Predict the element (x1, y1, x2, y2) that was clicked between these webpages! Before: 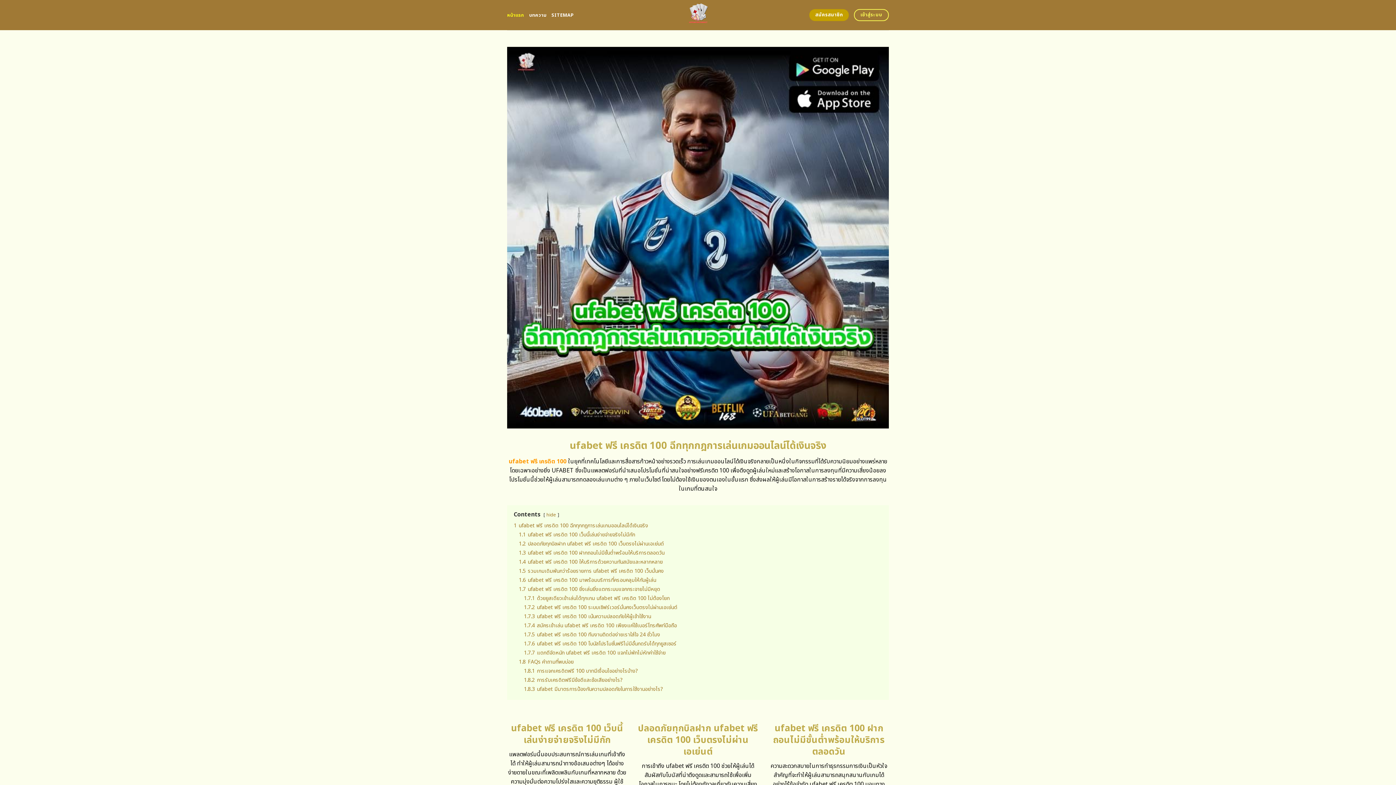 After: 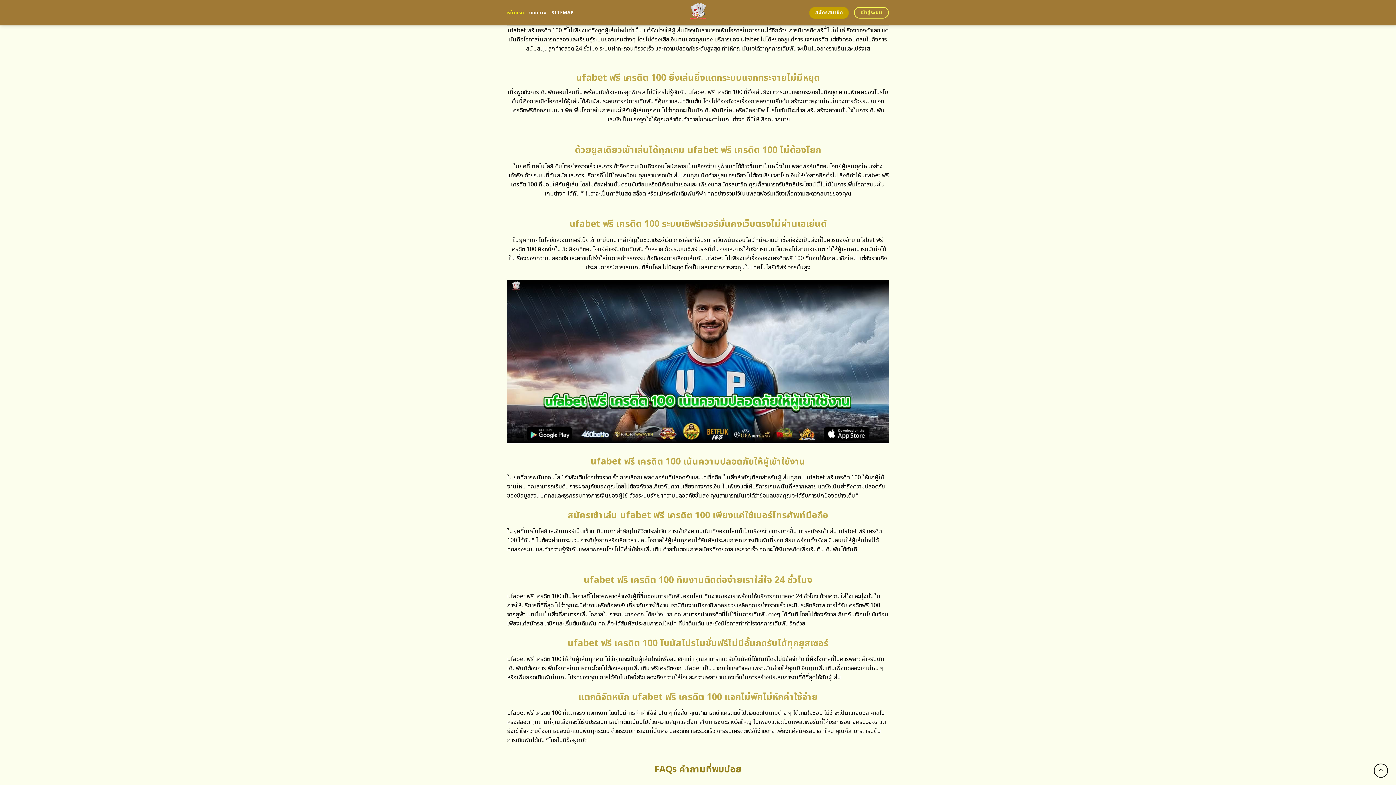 Action: label: 1.6 ufabet ฟรี เครดิต 100 มาพร้อมบริการที่ครอบคลุมให้กับผู้เล่น bbox: (518, 576, 656, 584)